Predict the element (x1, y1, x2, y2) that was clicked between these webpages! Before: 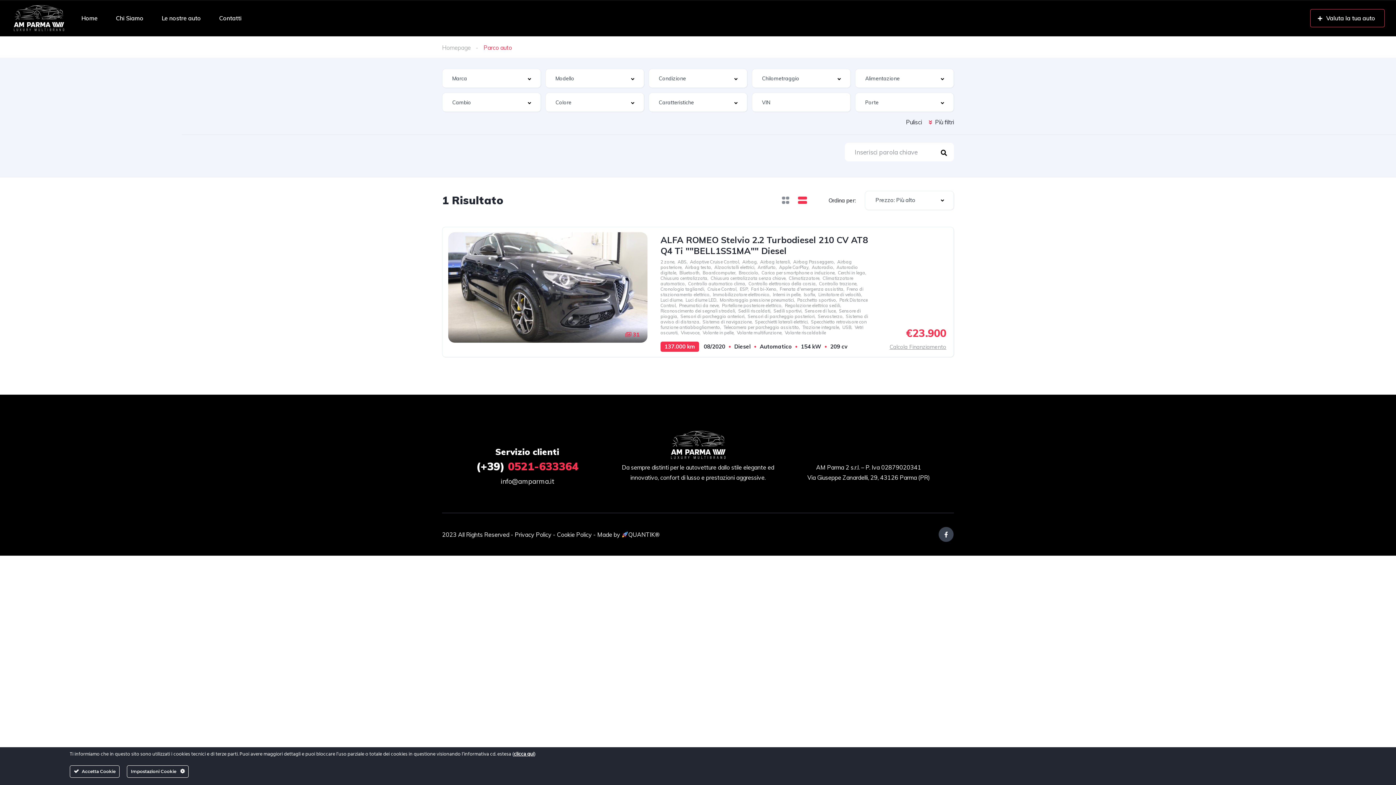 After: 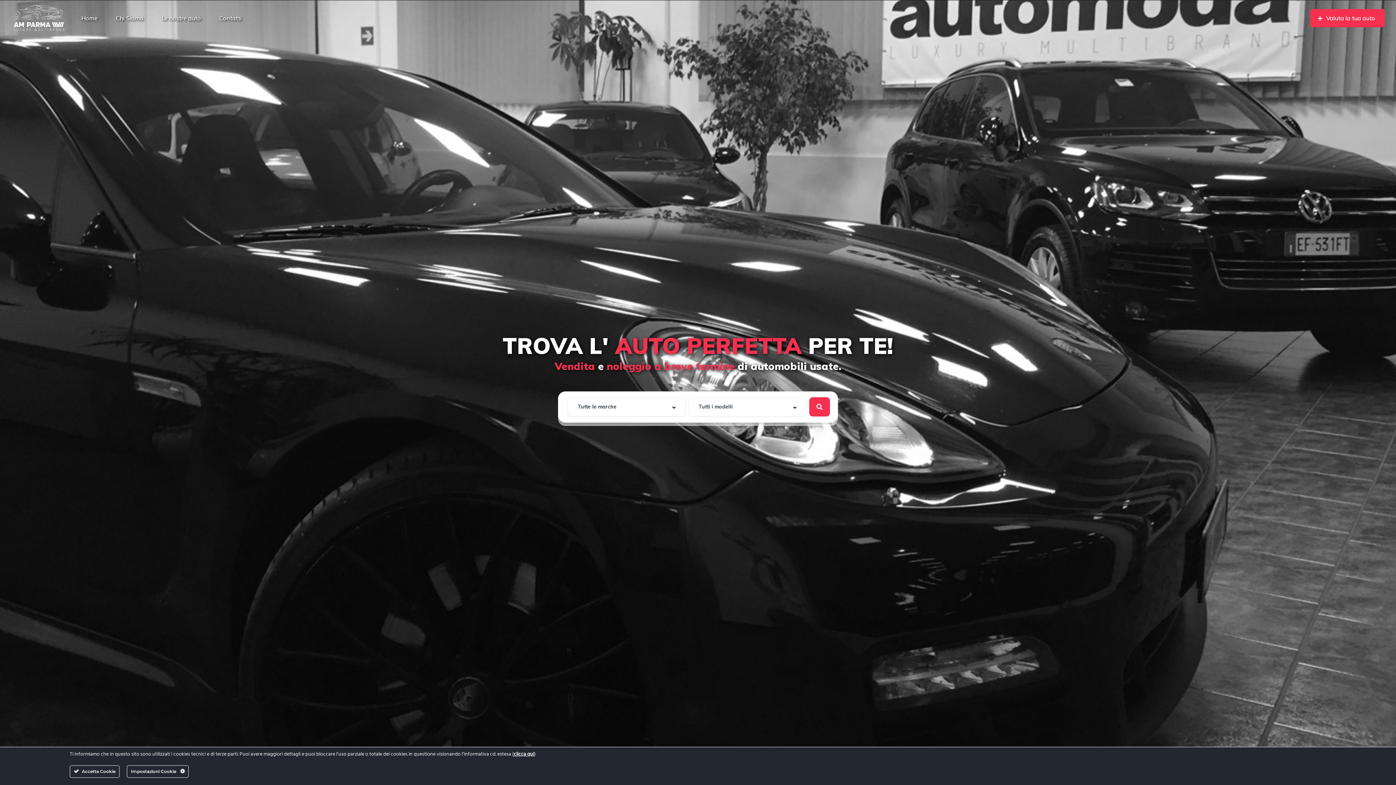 Action: bbox: (10, 14, 66, 21)